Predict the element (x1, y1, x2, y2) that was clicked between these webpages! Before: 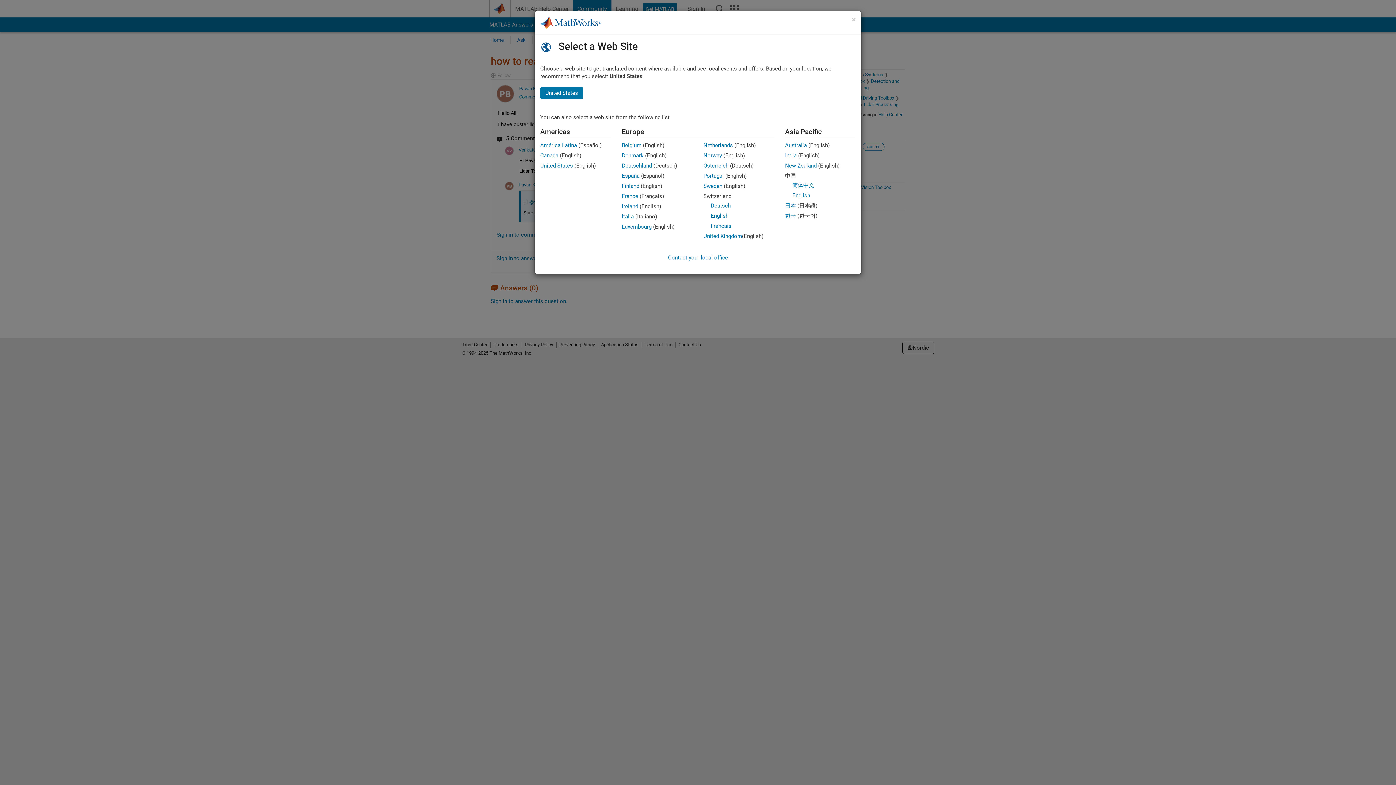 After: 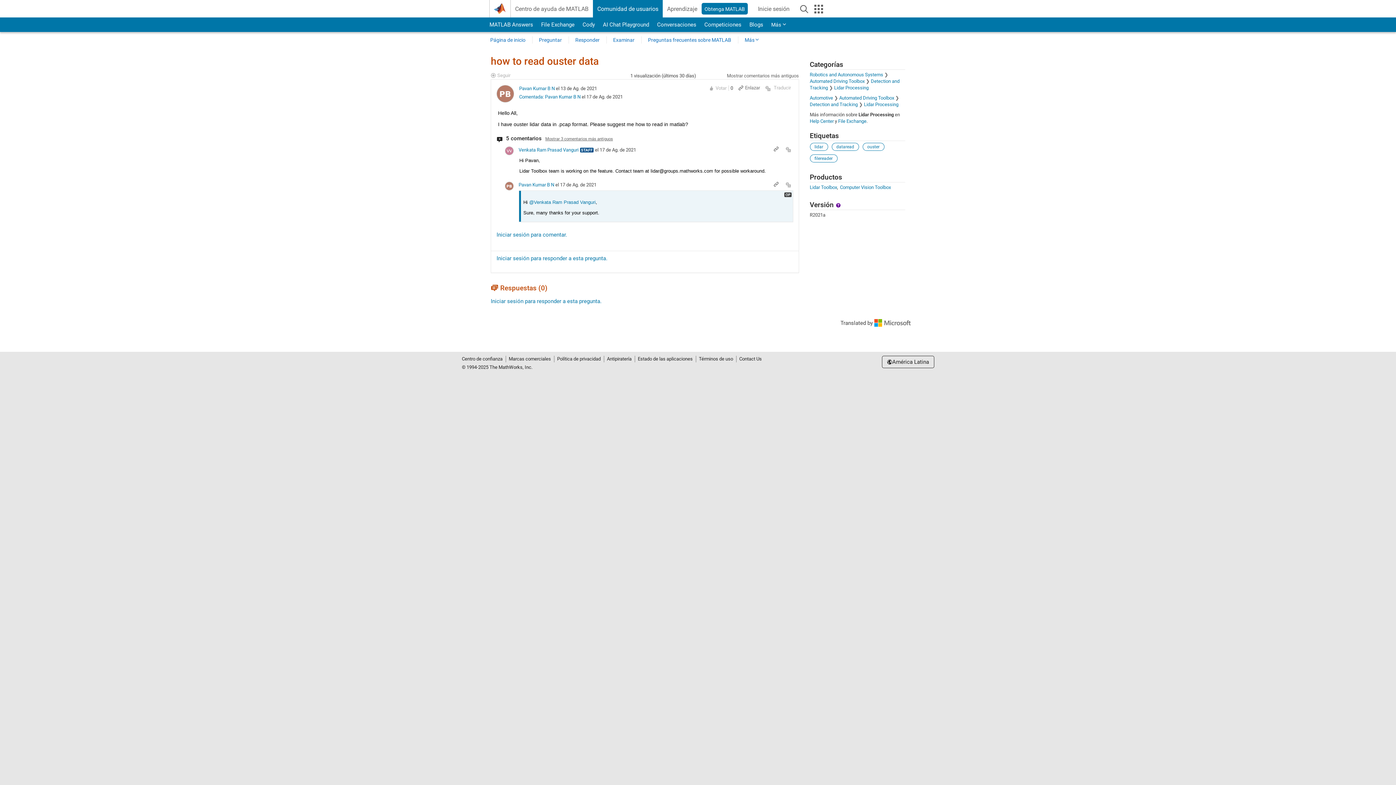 Action: label: América Latina bbox: (540, 142, 577, 148)